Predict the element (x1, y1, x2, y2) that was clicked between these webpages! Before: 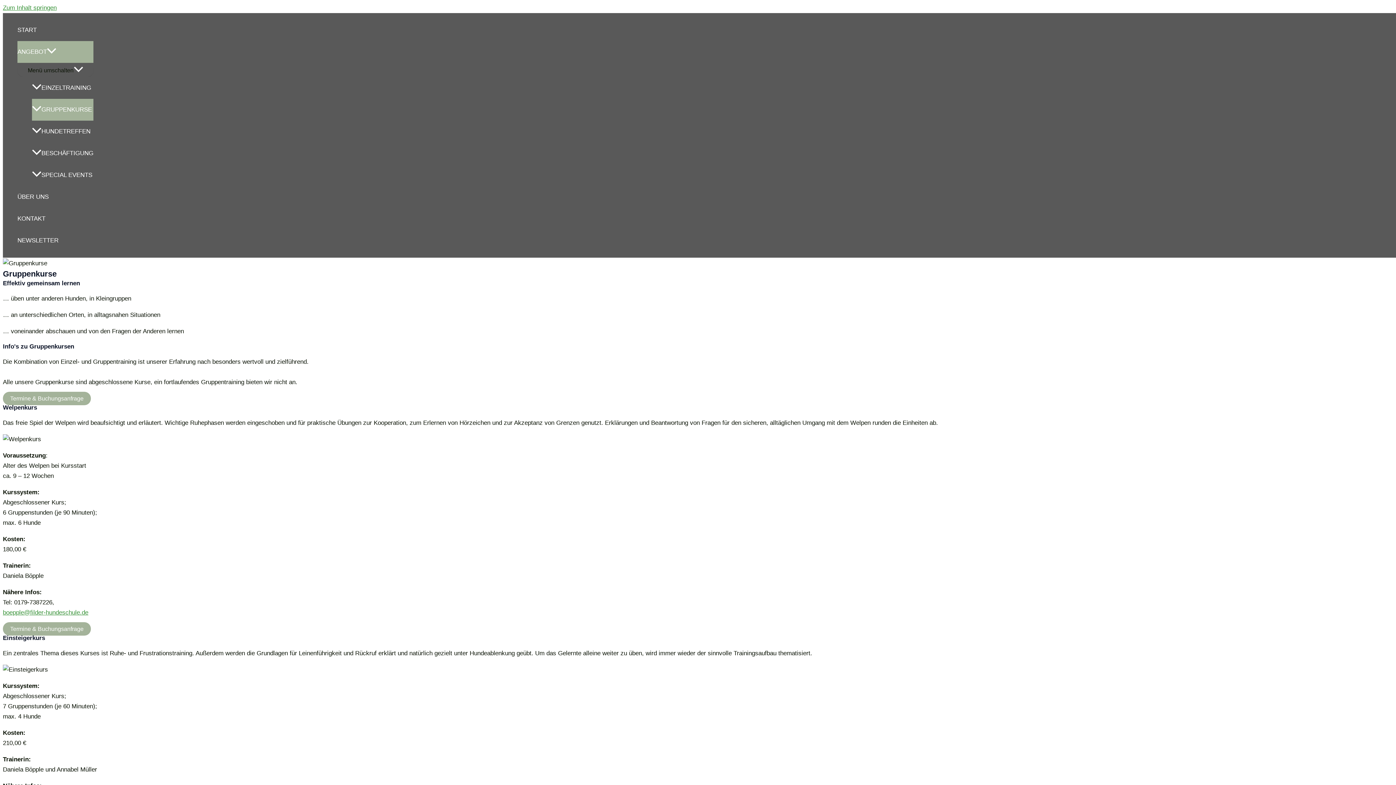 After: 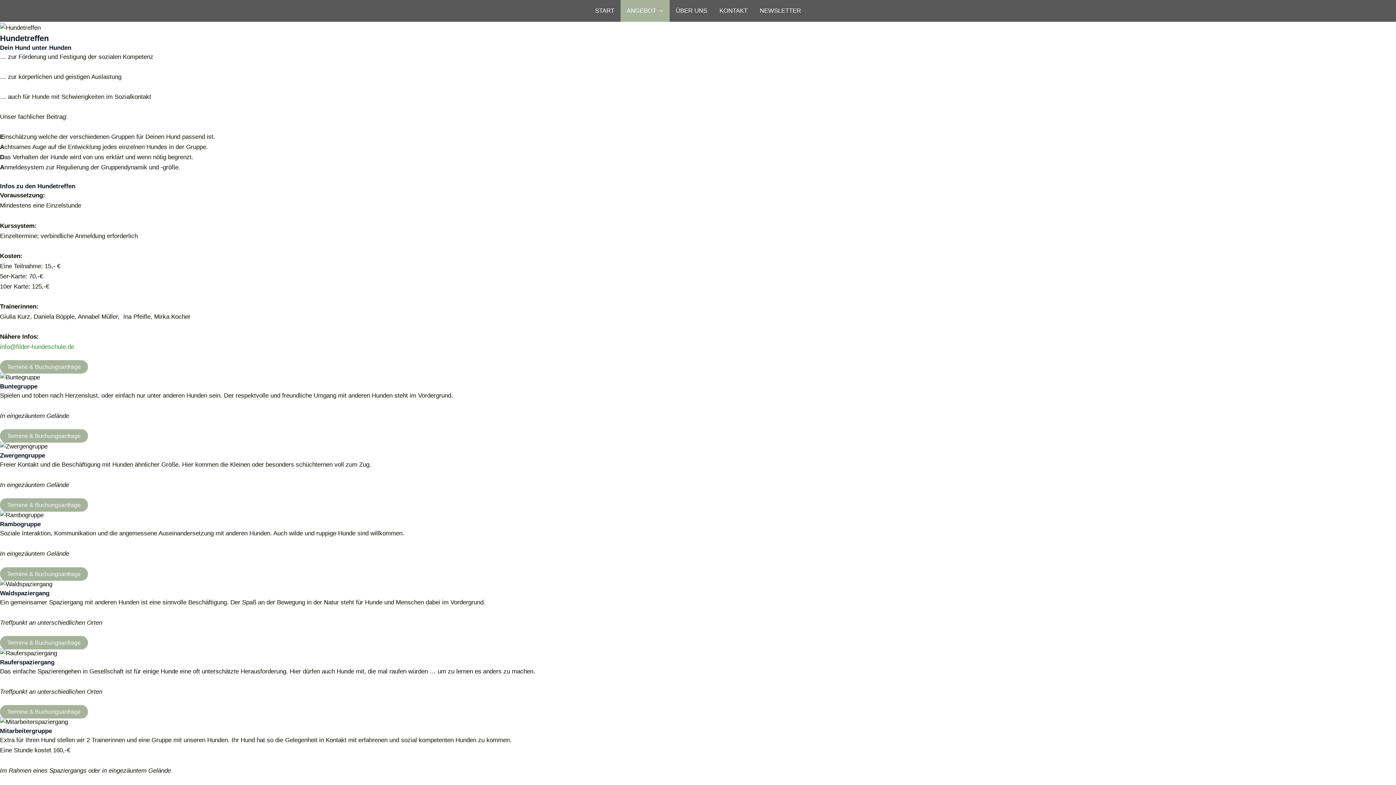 Action: label: HUNDETREFFEN bbox: (32, 120, 93, 142)